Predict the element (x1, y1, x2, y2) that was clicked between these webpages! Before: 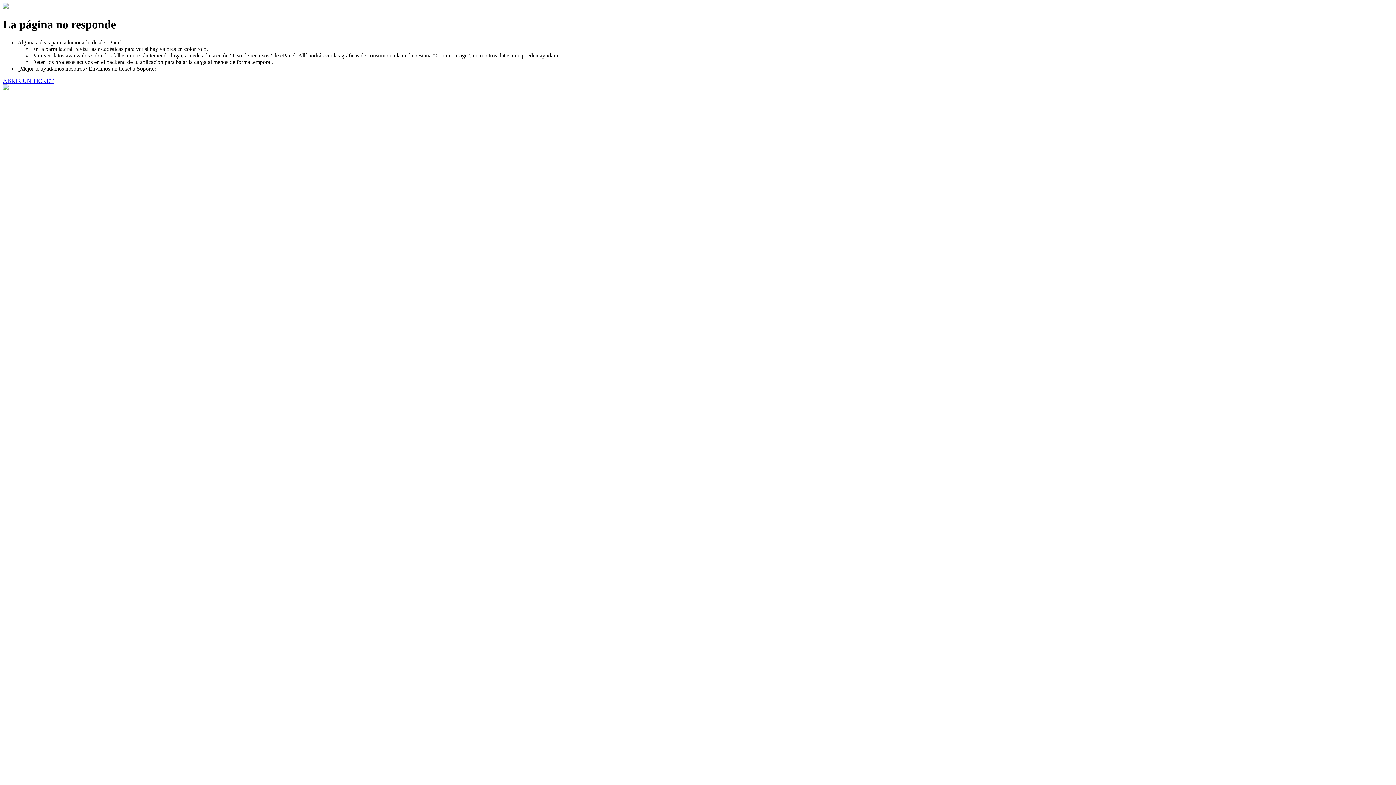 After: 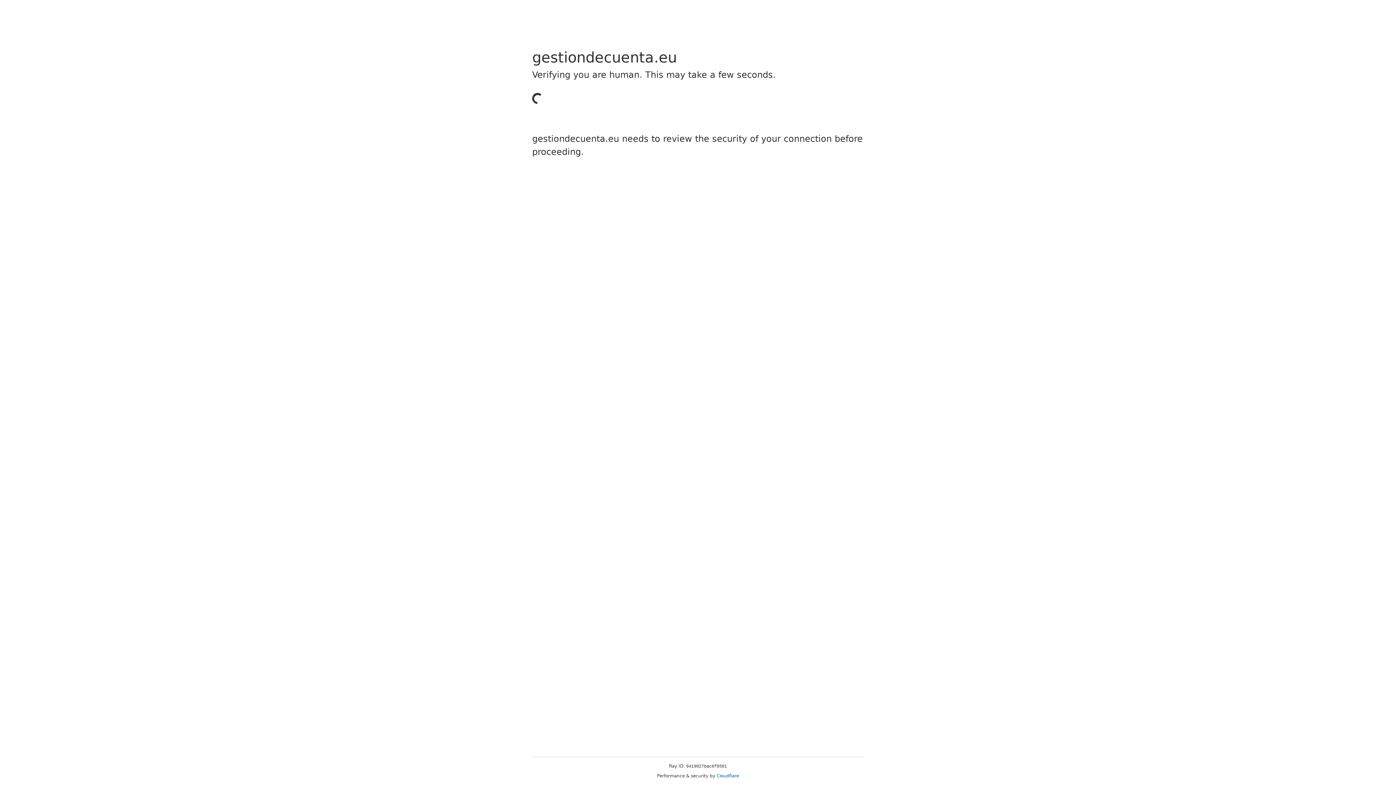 Action: label: ABRIR UN TICKET bbox: (2, 77, 53, 83)